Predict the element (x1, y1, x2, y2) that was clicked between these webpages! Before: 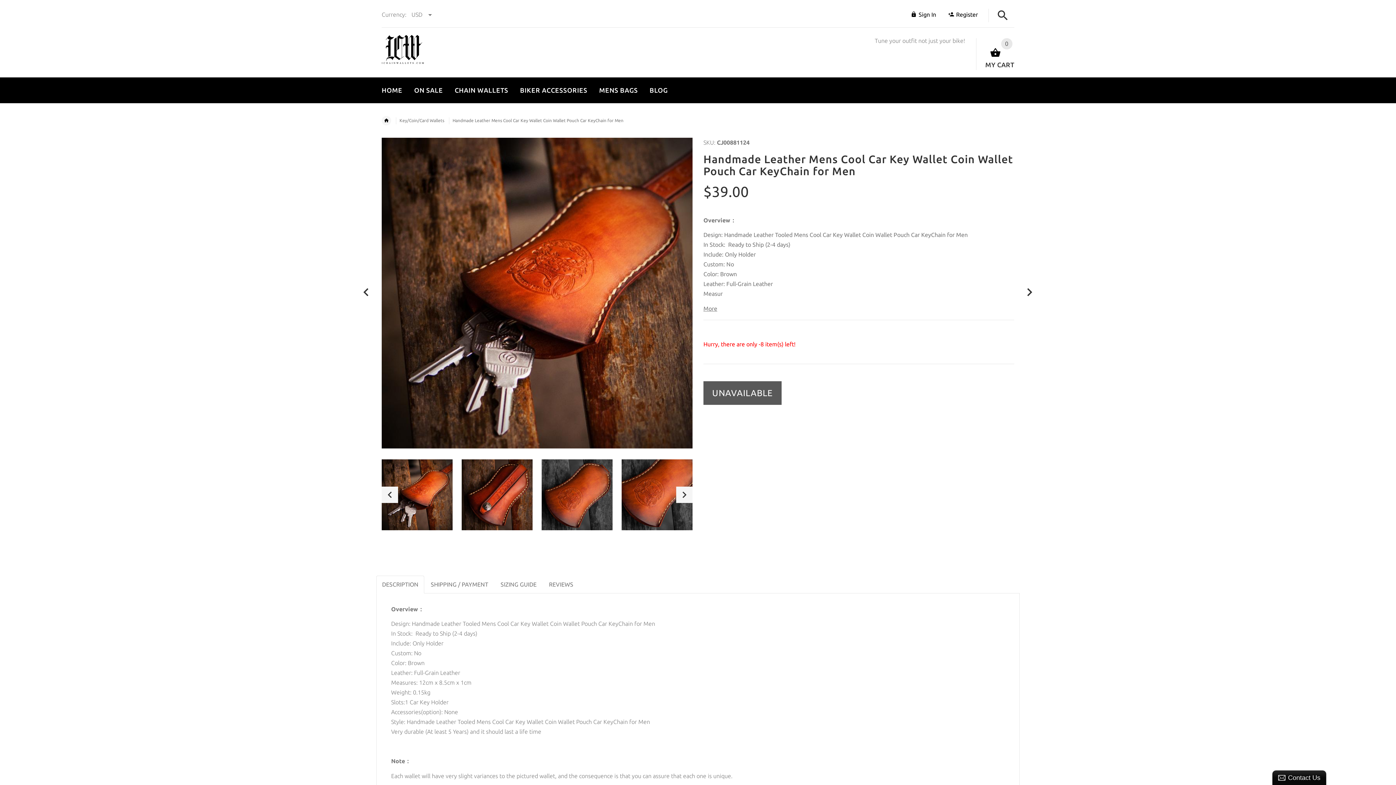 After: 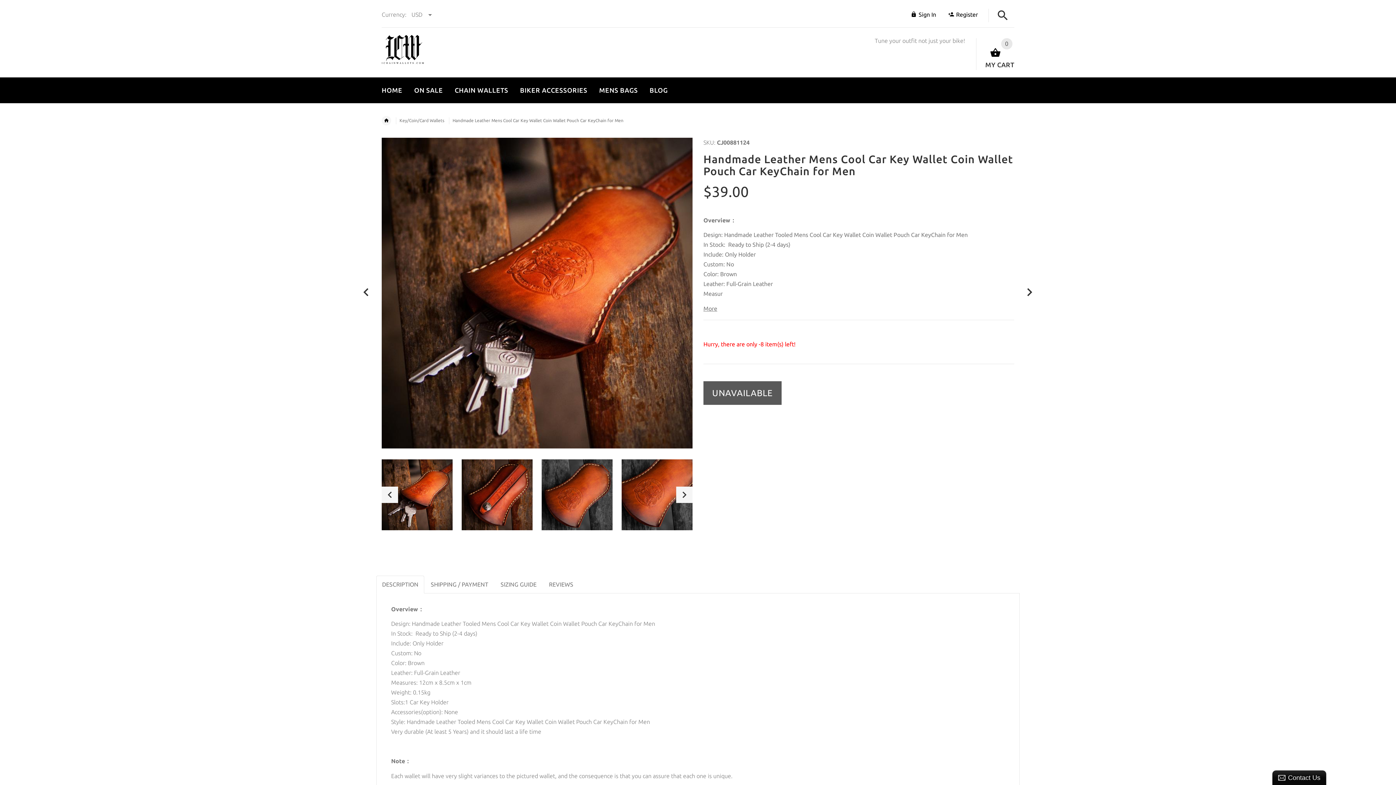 Action: bbox: (376, 575, 424, 593) label: DESCRIPTION